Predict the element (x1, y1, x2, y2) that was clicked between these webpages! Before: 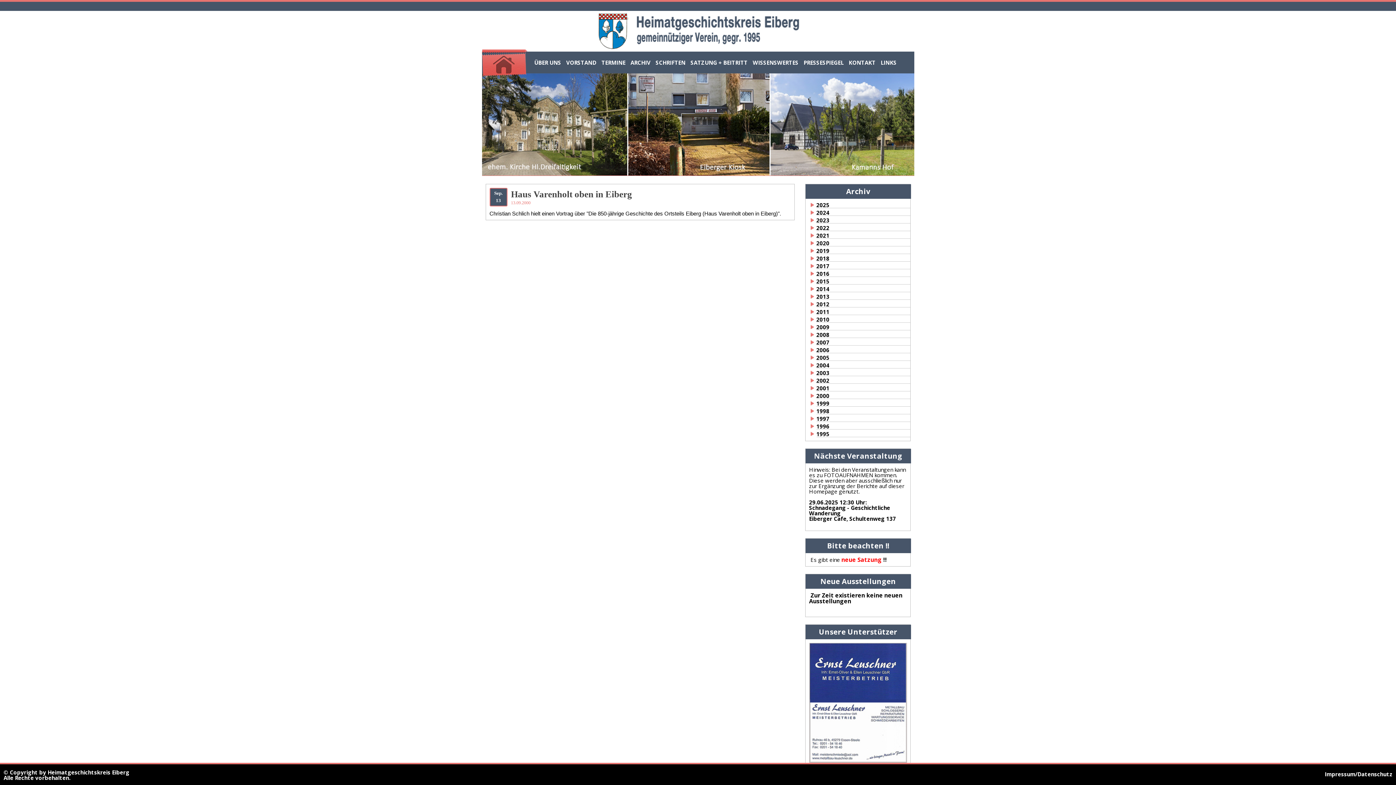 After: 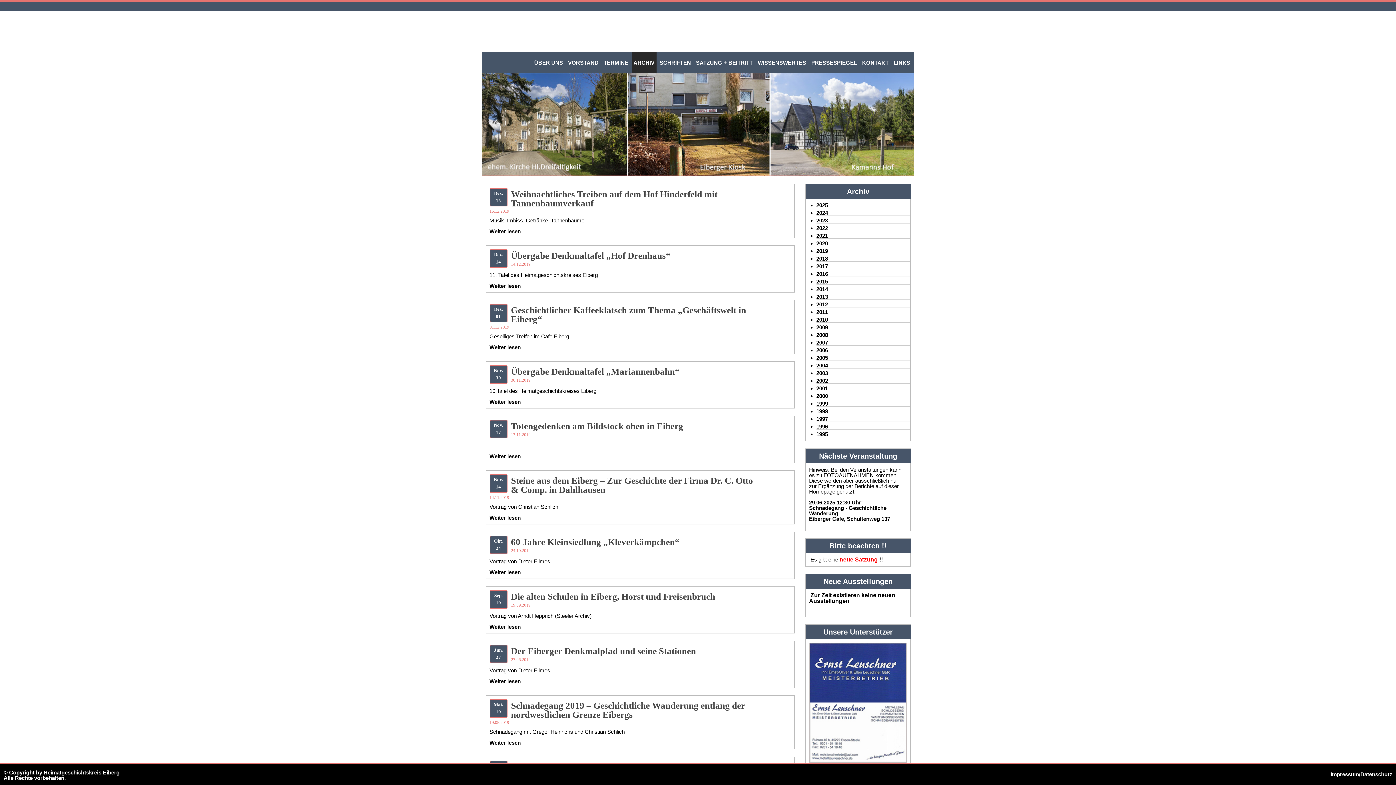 Action: label: 2019 bbox: (816, 247, 829, 254)